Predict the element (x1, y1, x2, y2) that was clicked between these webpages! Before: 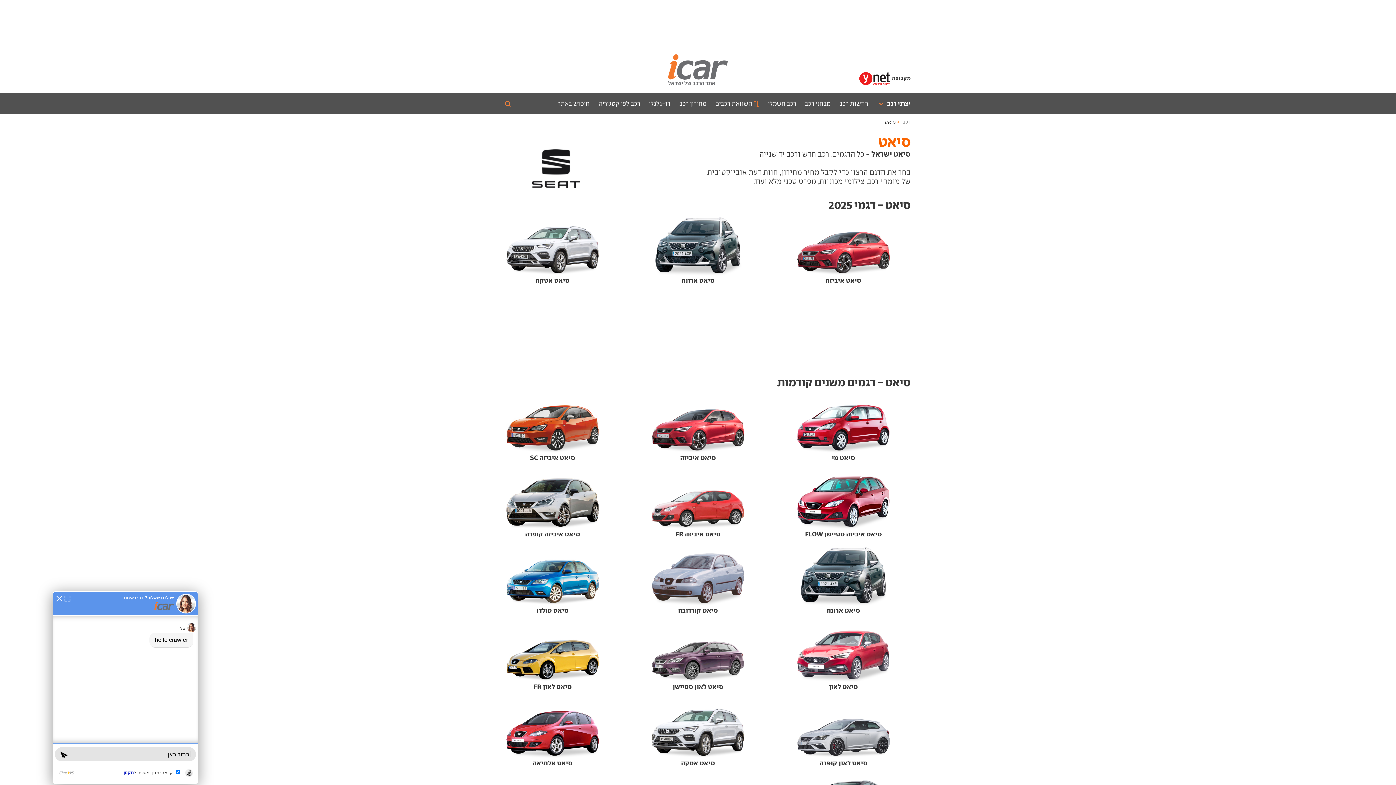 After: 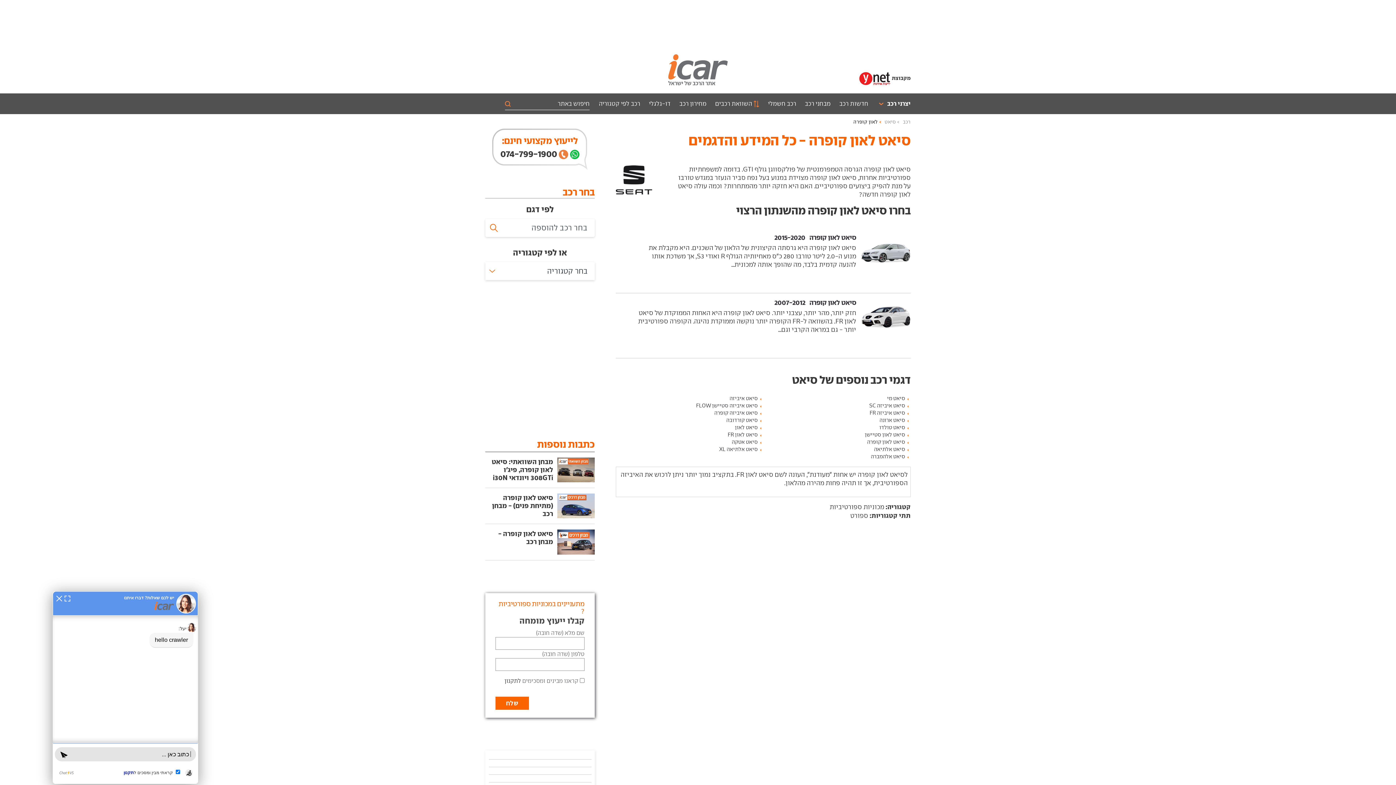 Action: bbox: (776, 698, 910, 767) label: סיאט לאון קופרה